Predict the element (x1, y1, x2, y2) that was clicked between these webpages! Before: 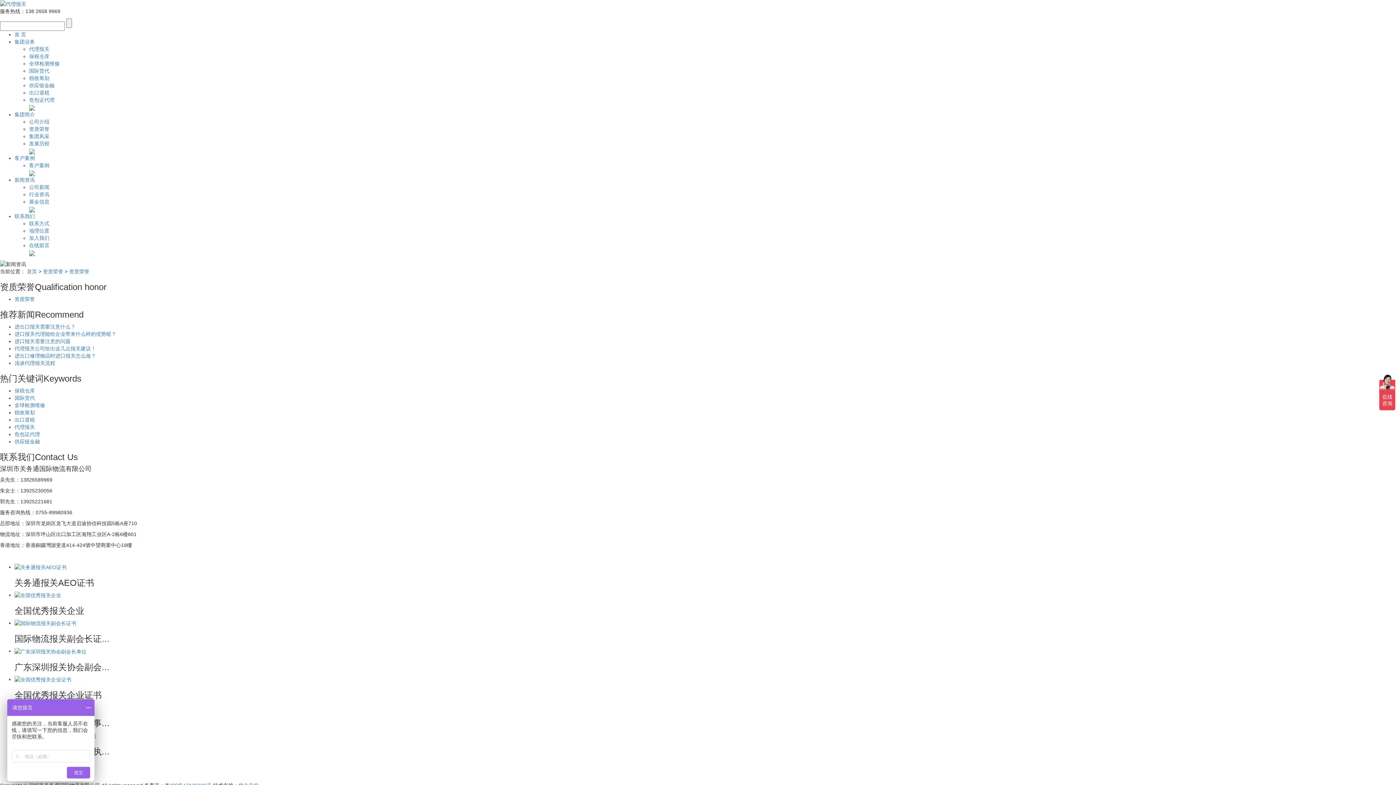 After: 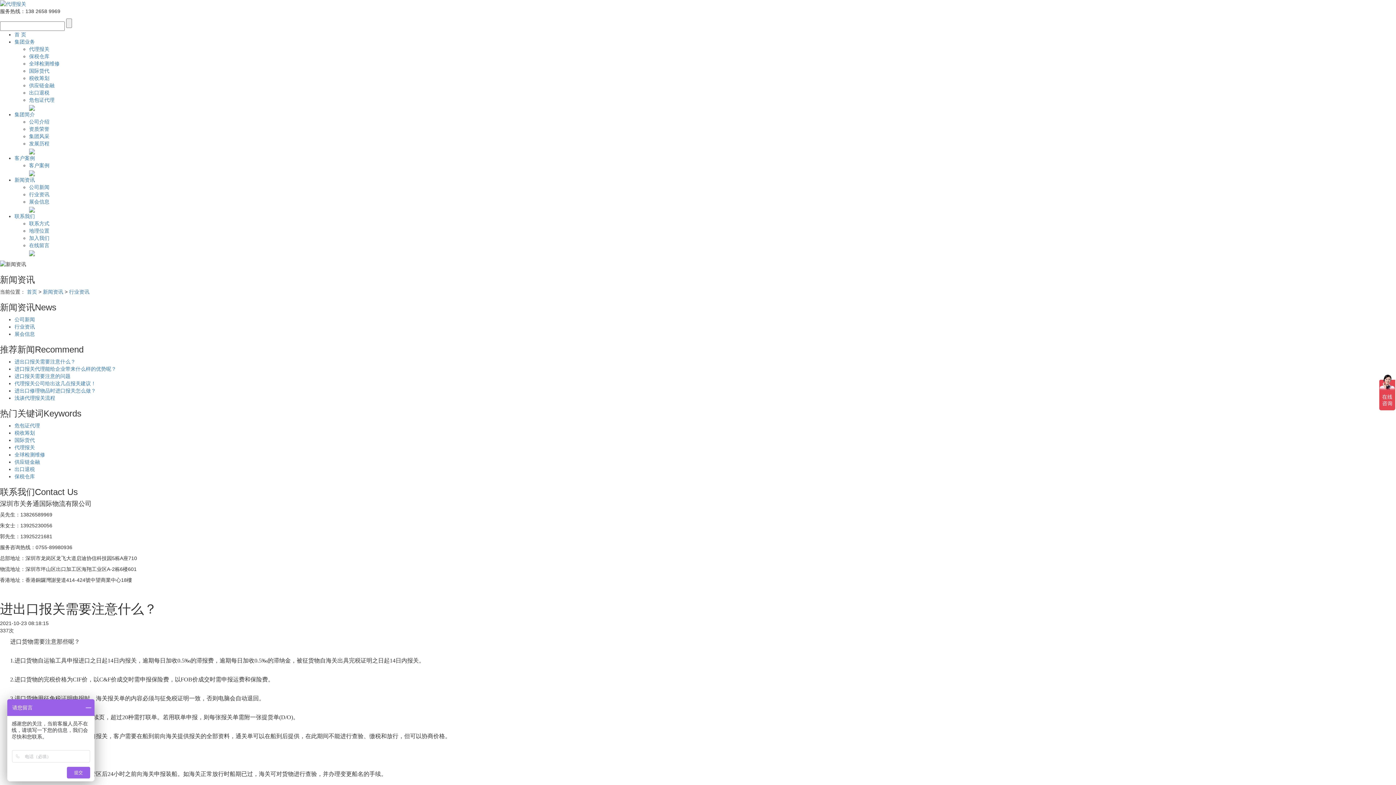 Action: label: 进出口报关需要注意什么？ bbox: (14, 323, 75, 329)